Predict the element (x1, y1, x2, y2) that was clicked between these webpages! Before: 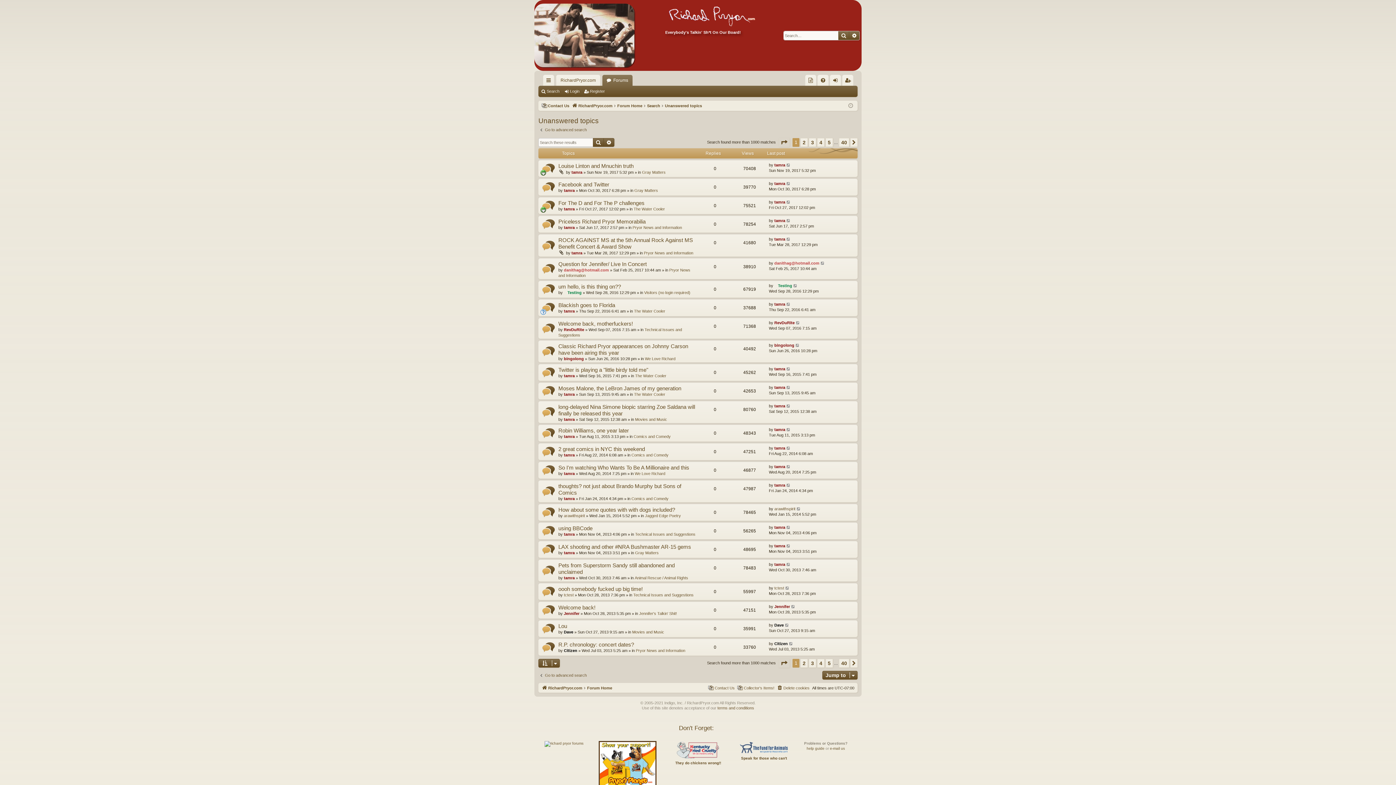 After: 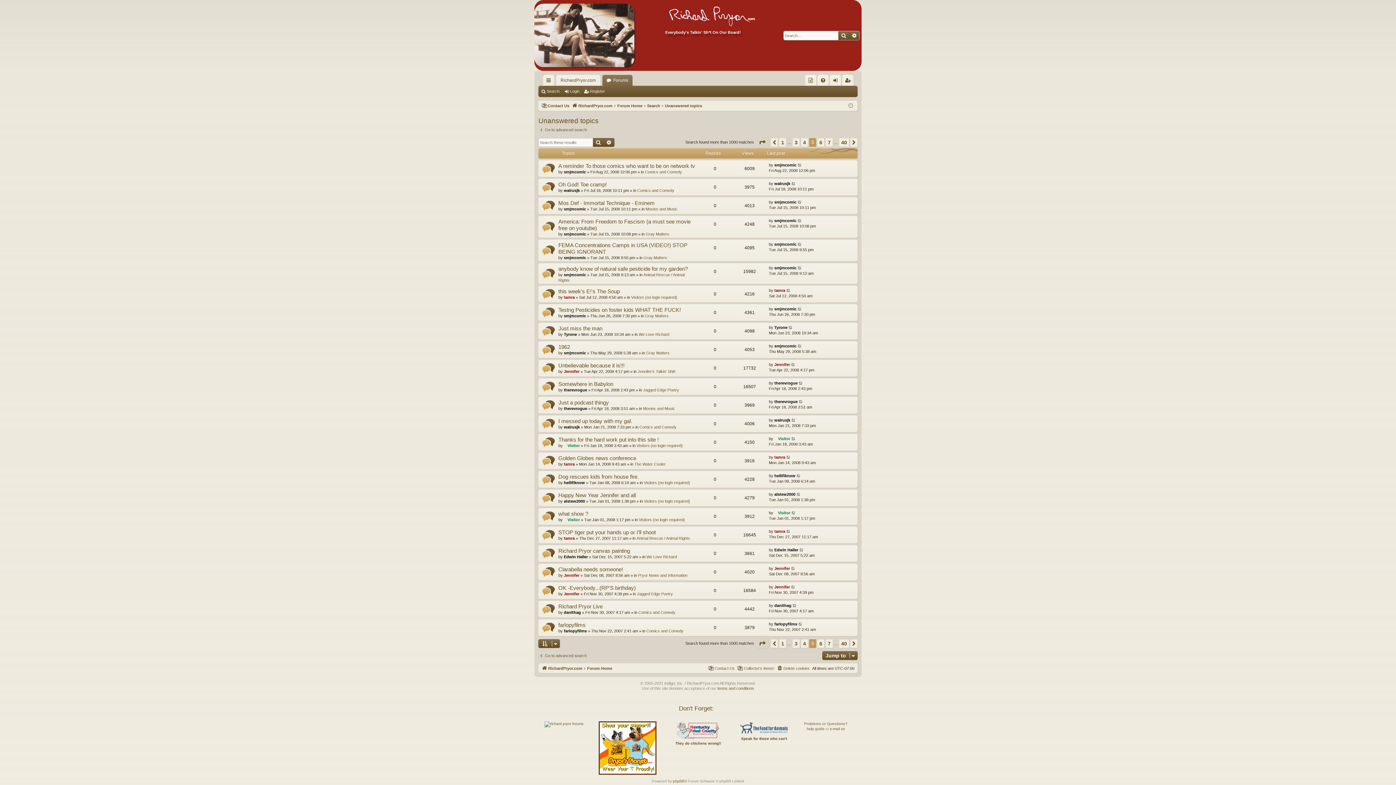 Action: bbox: (825, 659, 833, 668) label: 5